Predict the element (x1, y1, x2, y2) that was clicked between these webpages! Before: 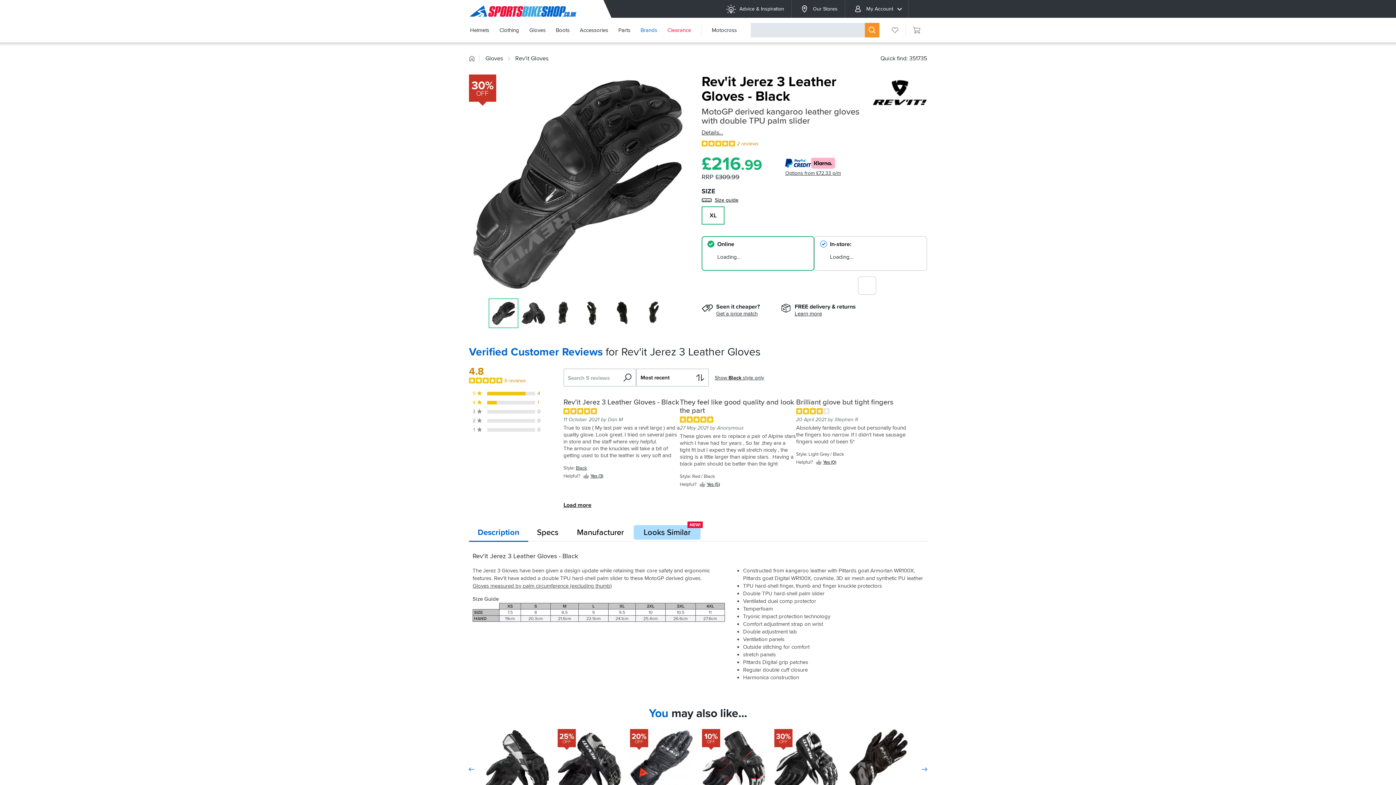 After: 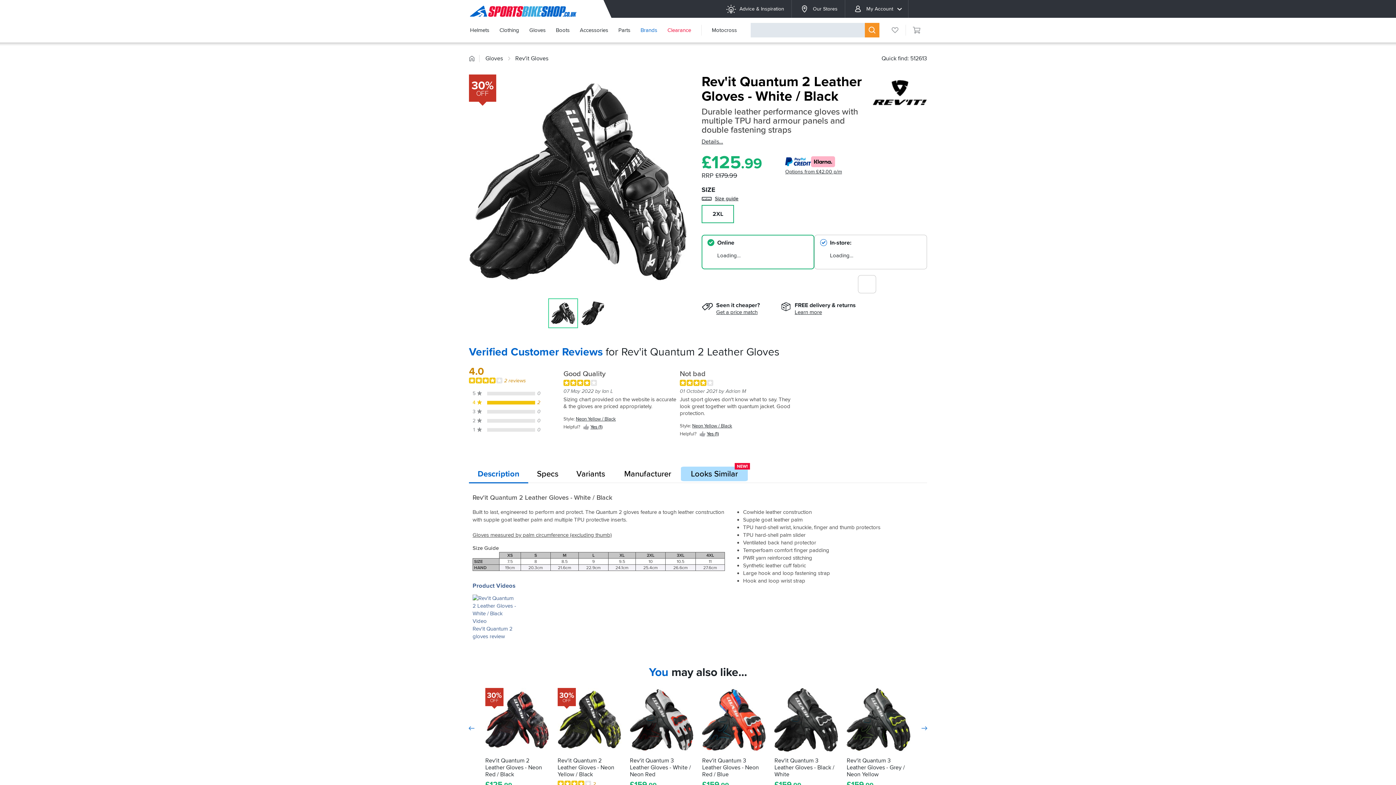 Action: bbox: (774, 729, 838, 792)